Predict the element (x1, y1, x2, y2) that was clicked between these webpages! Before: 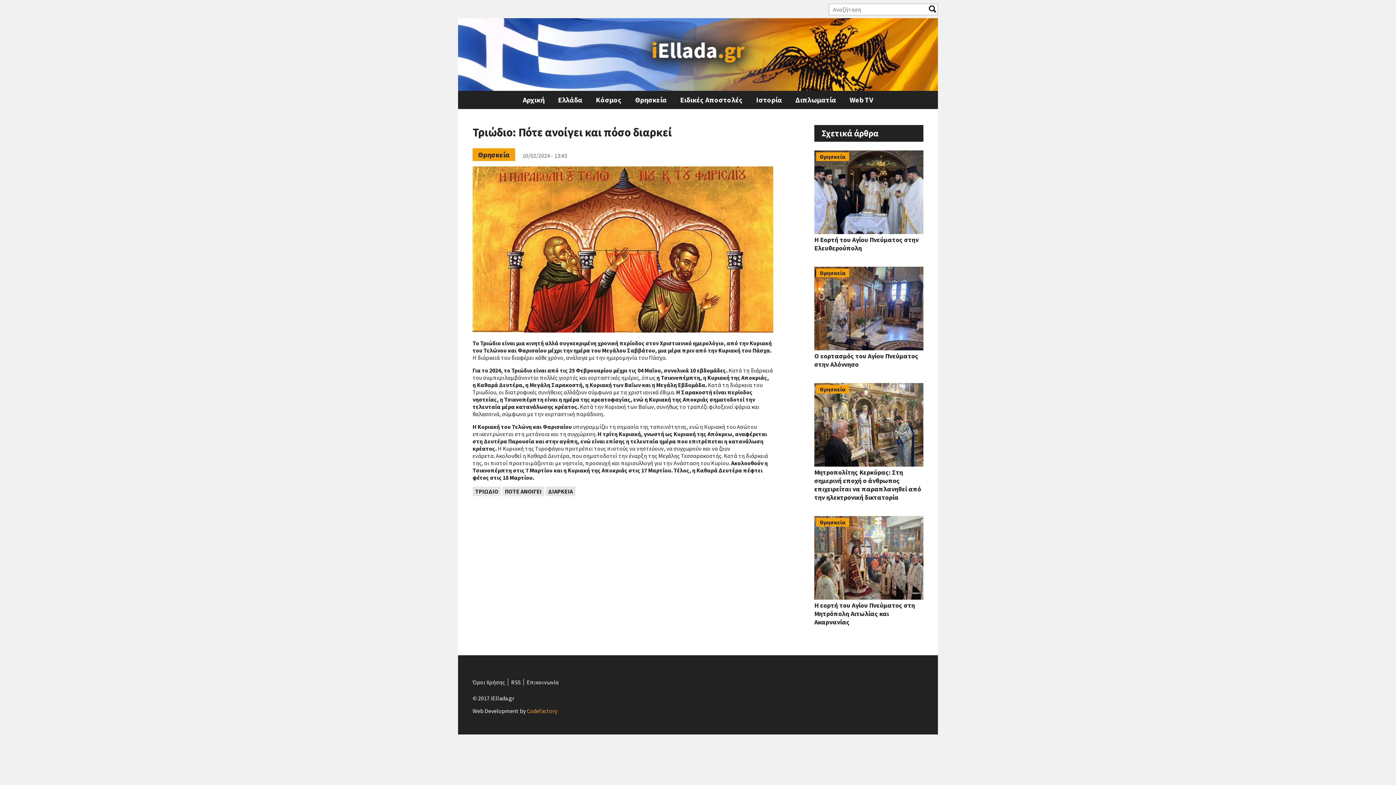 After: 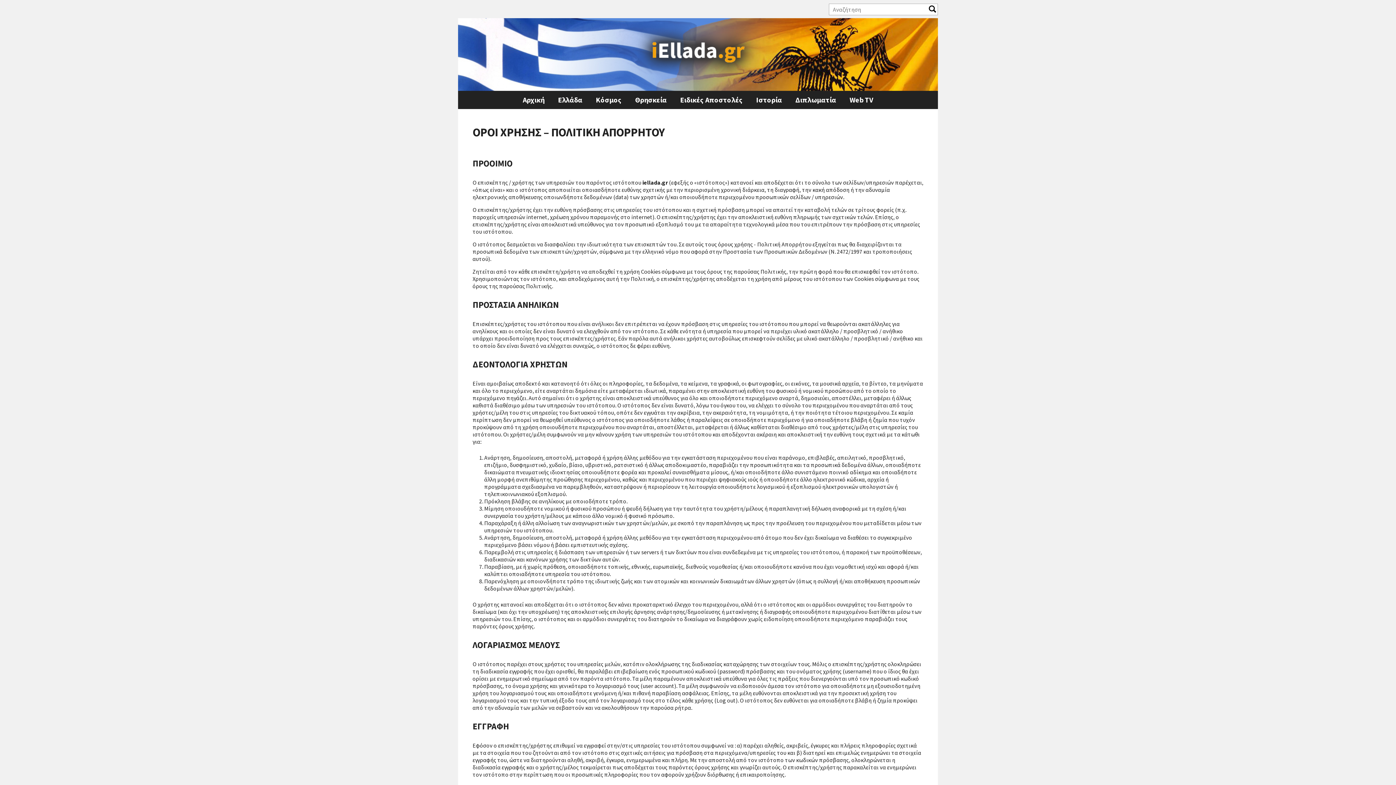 Action: bbox: (472, 678, 505, 686) label: Όροι Χρήσης